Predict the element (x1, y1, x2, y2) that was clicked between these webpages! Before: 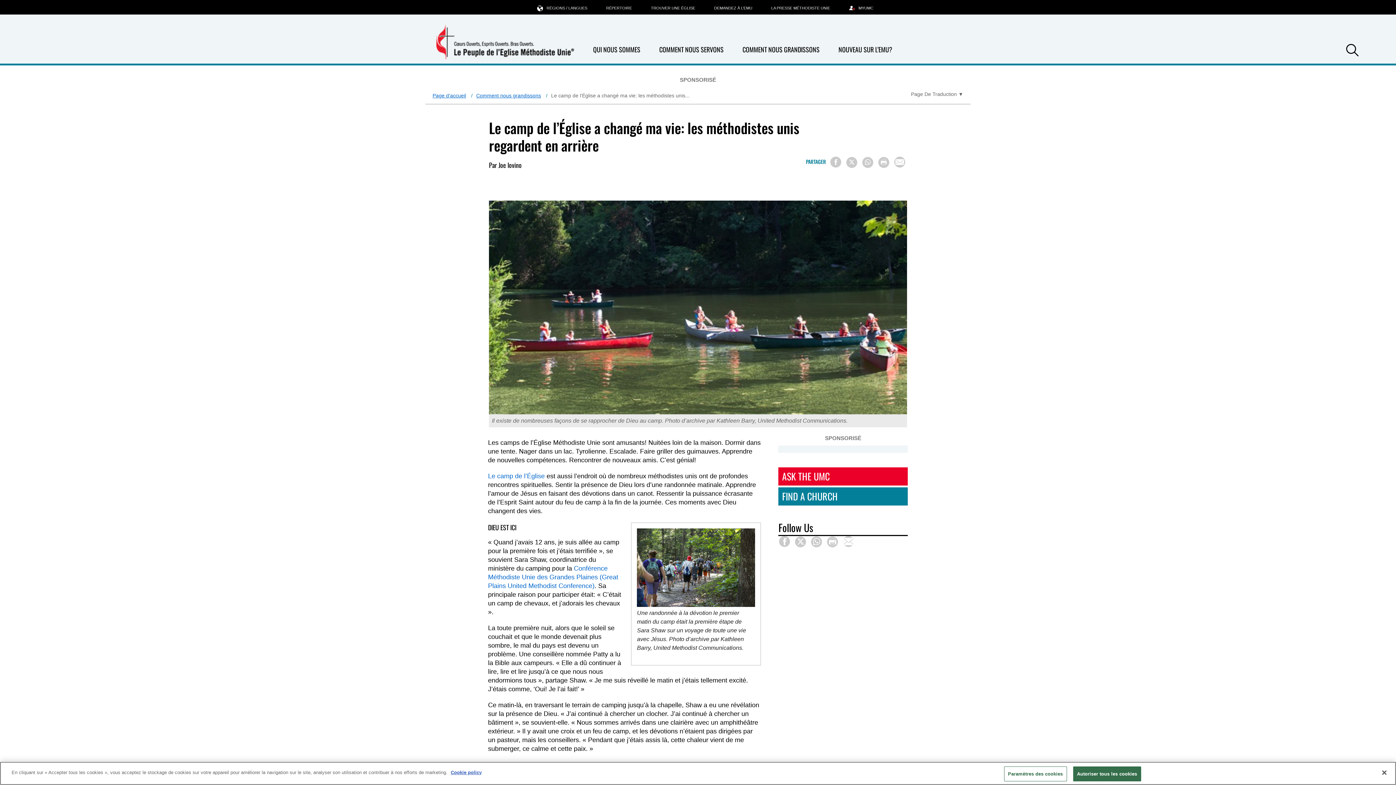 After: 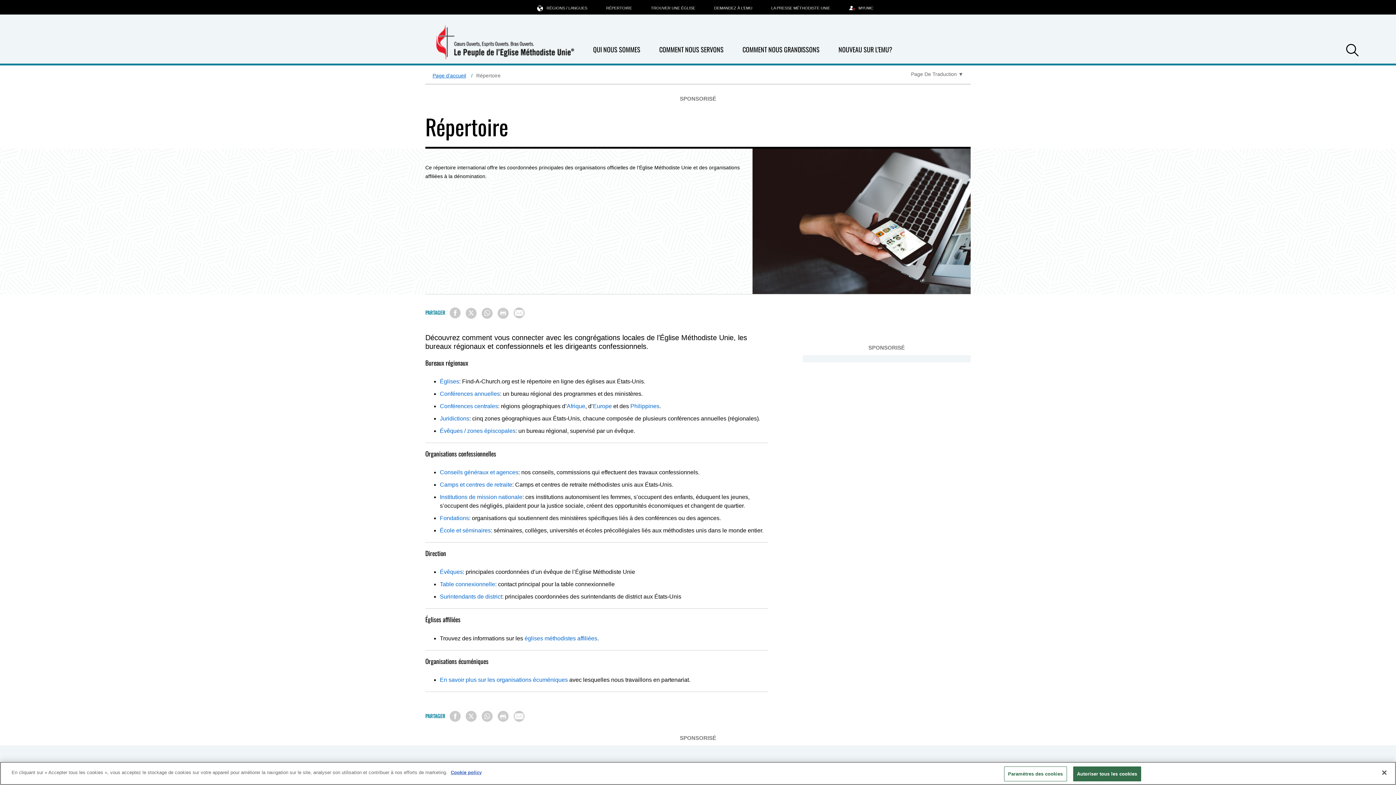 Action: label: RÉPERTOIRE bbox: (596, 0, 641, 14)